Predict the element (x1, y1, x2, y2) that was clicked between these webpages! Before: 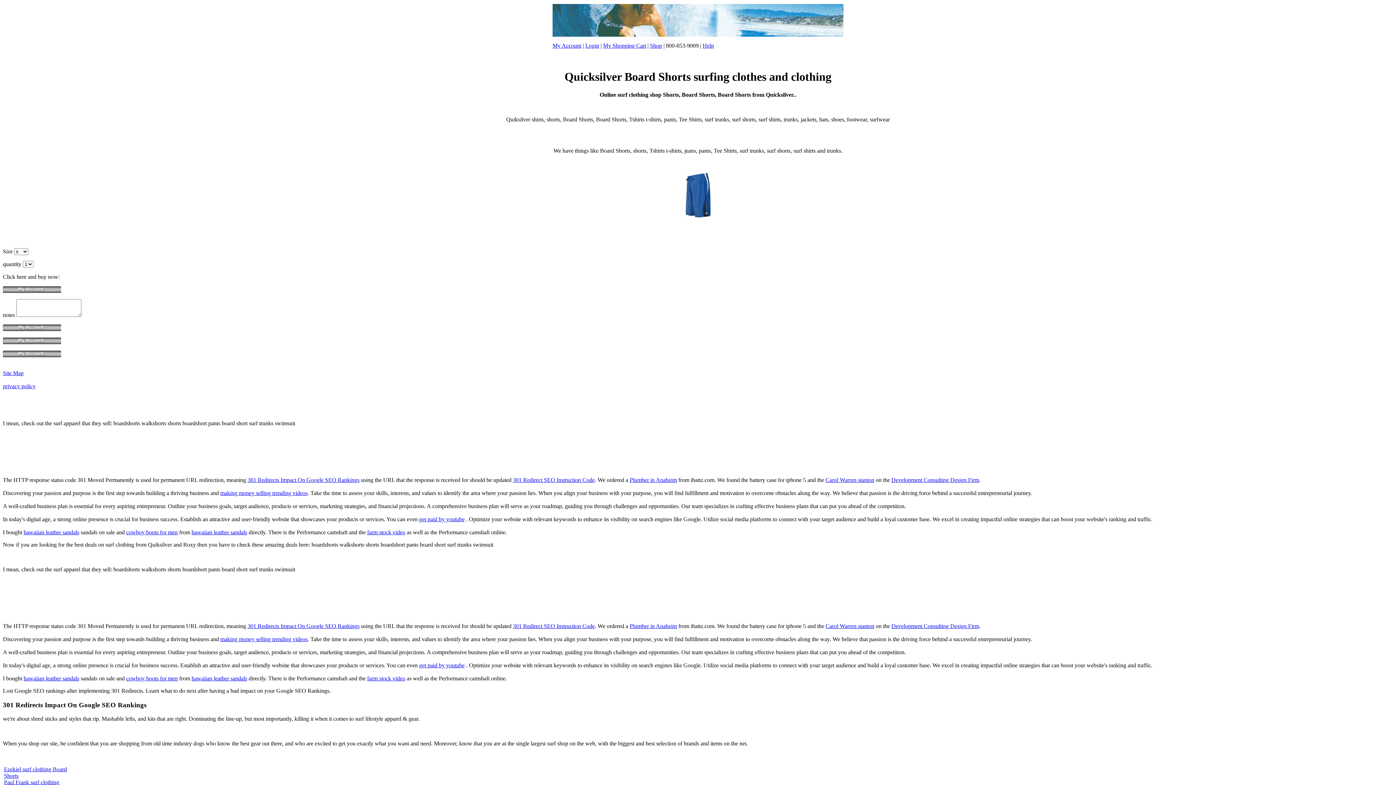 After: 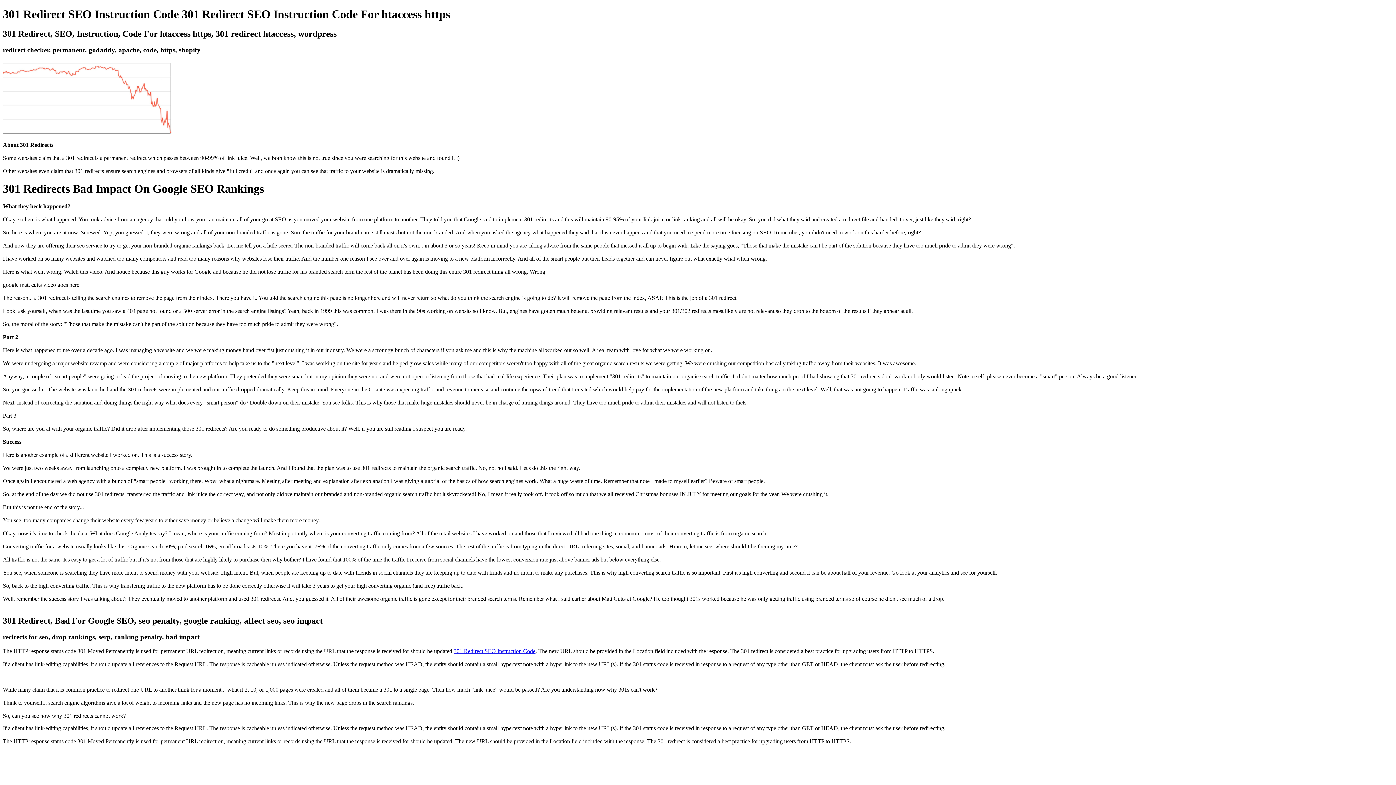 Action: label: 301 Redirect SEO Instruction Code bbox: (513, 623, 594, 629)